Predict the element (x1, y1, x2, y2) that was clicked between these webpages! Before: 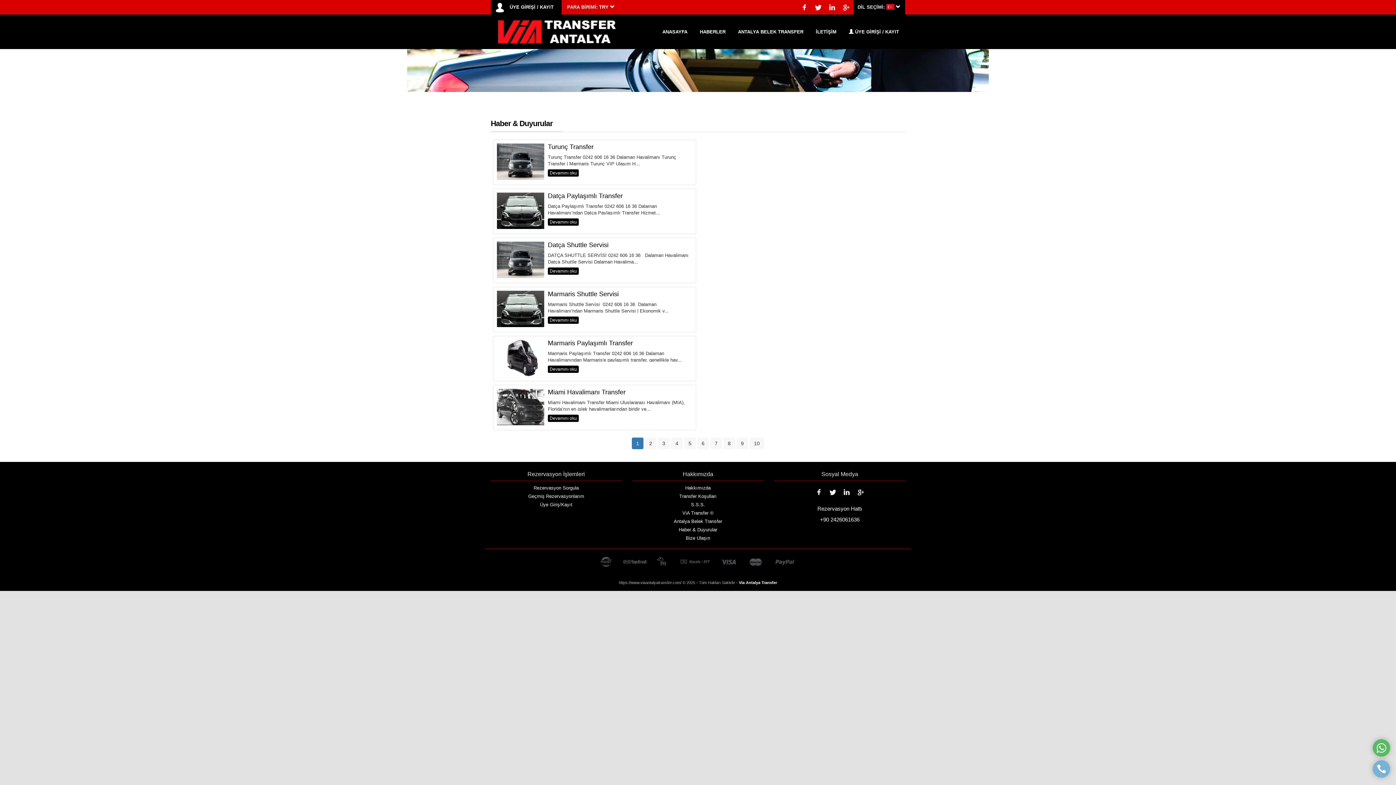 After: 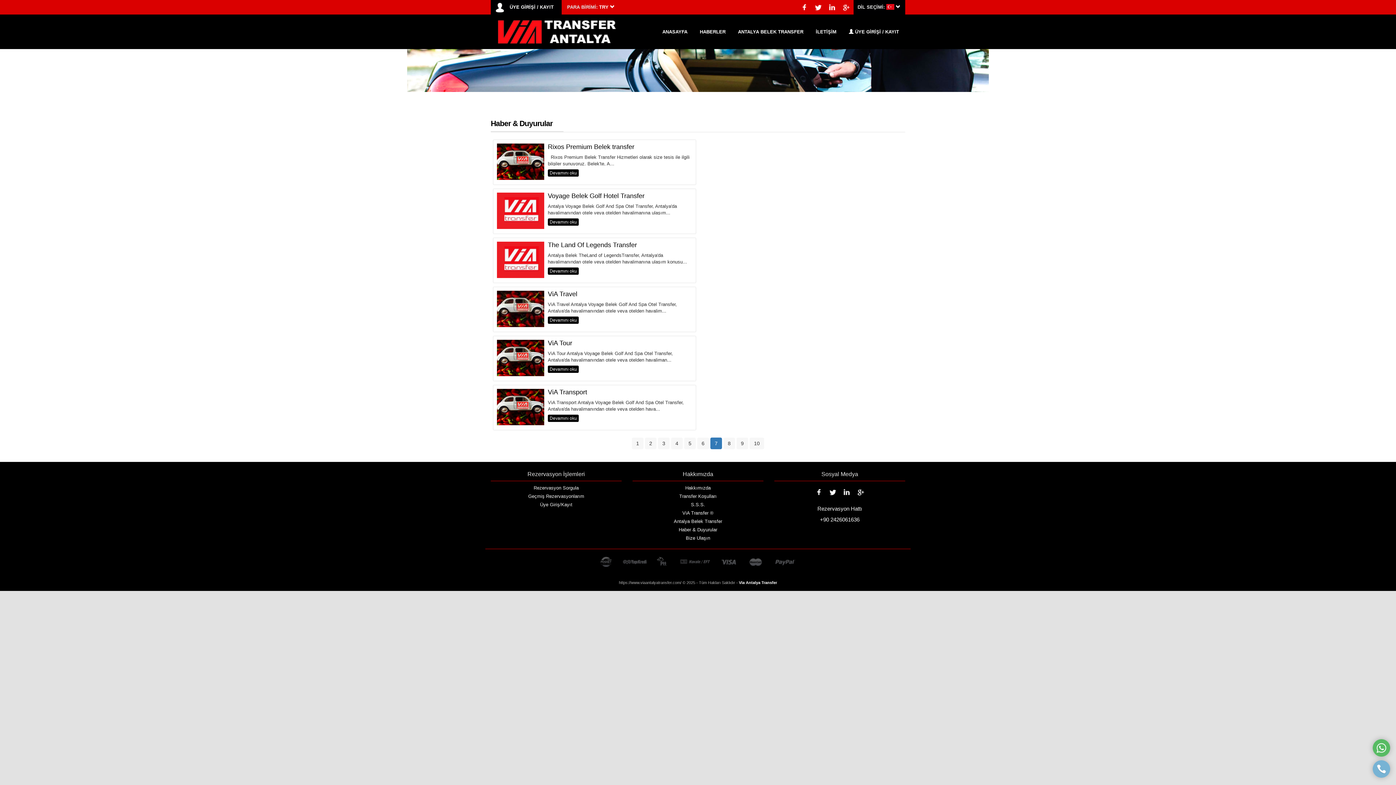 Action: bbox: (710, 437, 722, 449) label: 7